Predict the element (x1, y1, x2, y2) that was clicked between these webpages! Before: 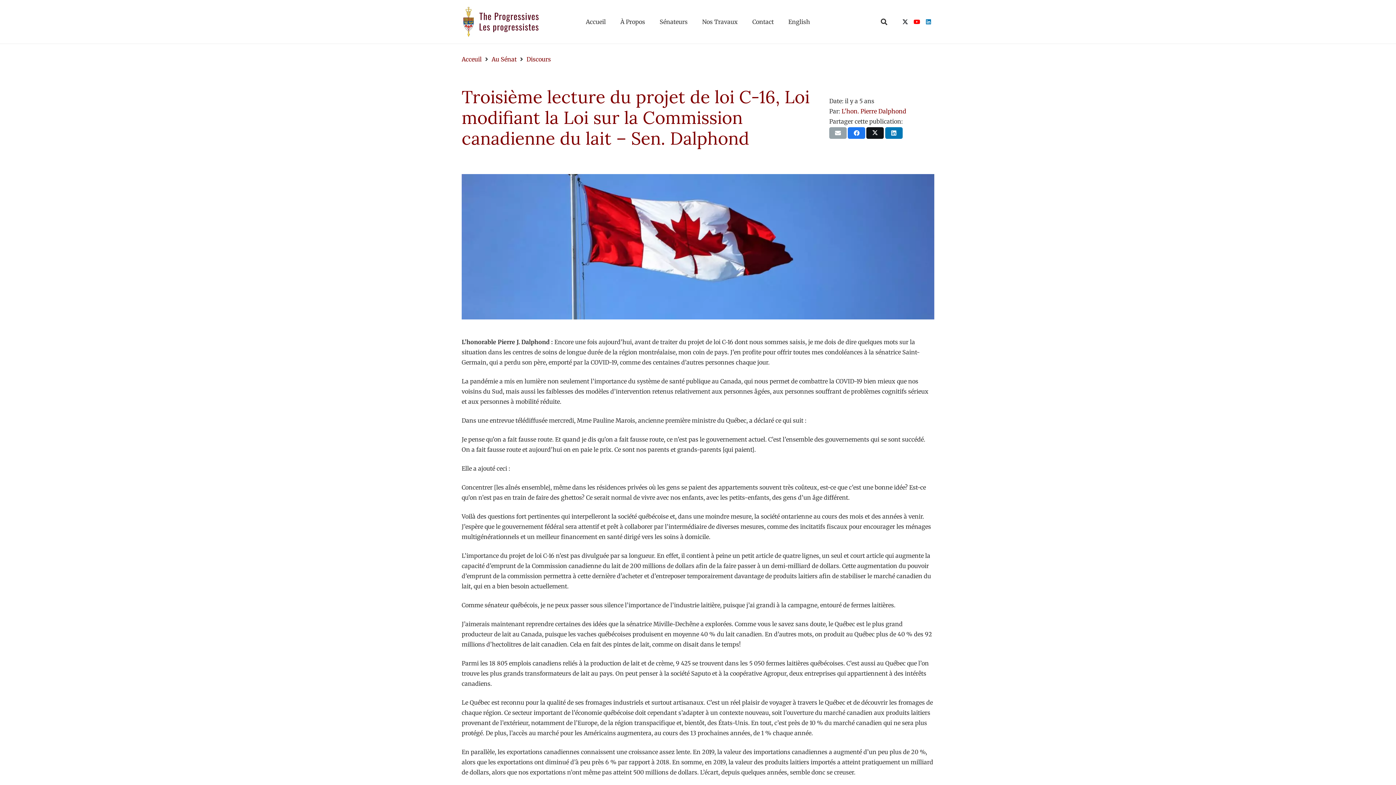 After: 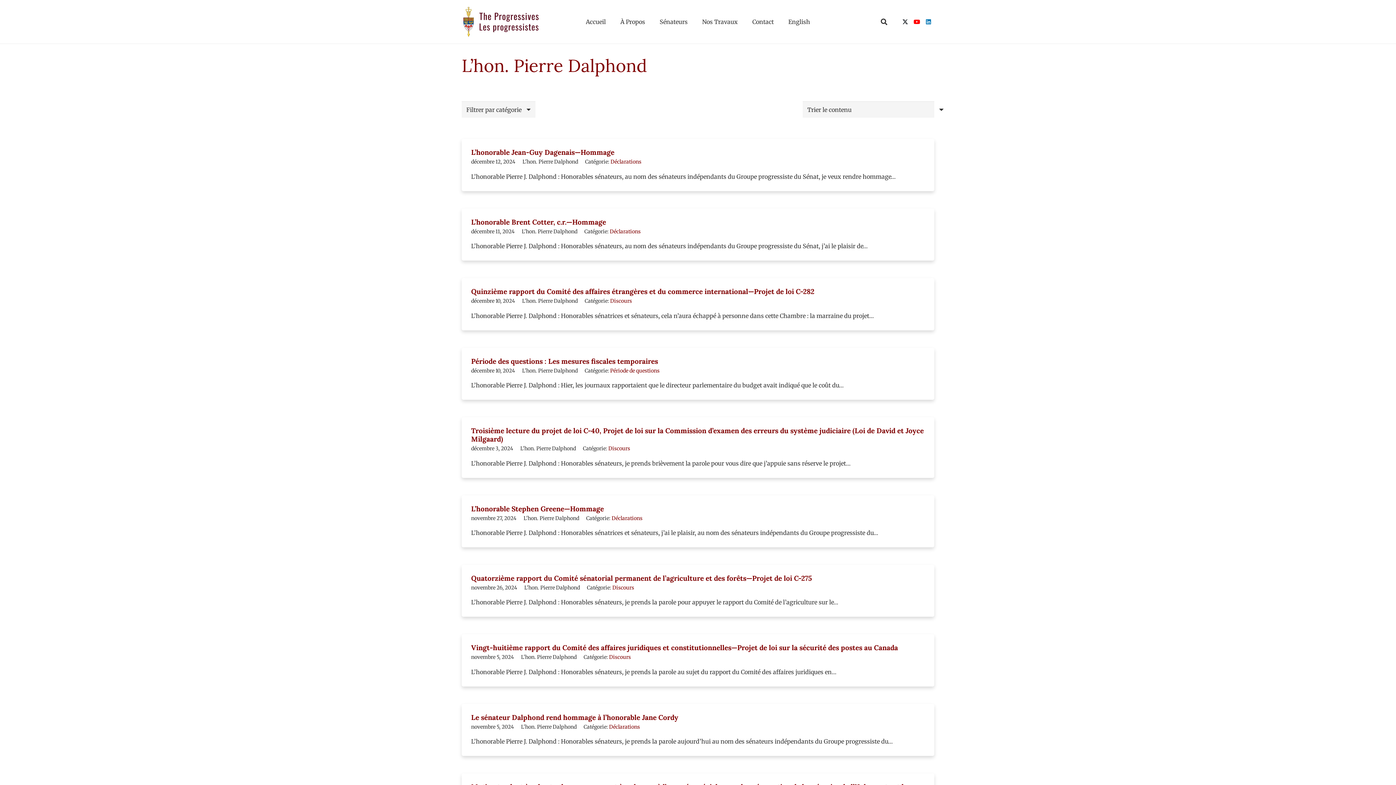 Action: bbox: (841, 107, 906, 114) label: L'hon. Pierre Dalphond